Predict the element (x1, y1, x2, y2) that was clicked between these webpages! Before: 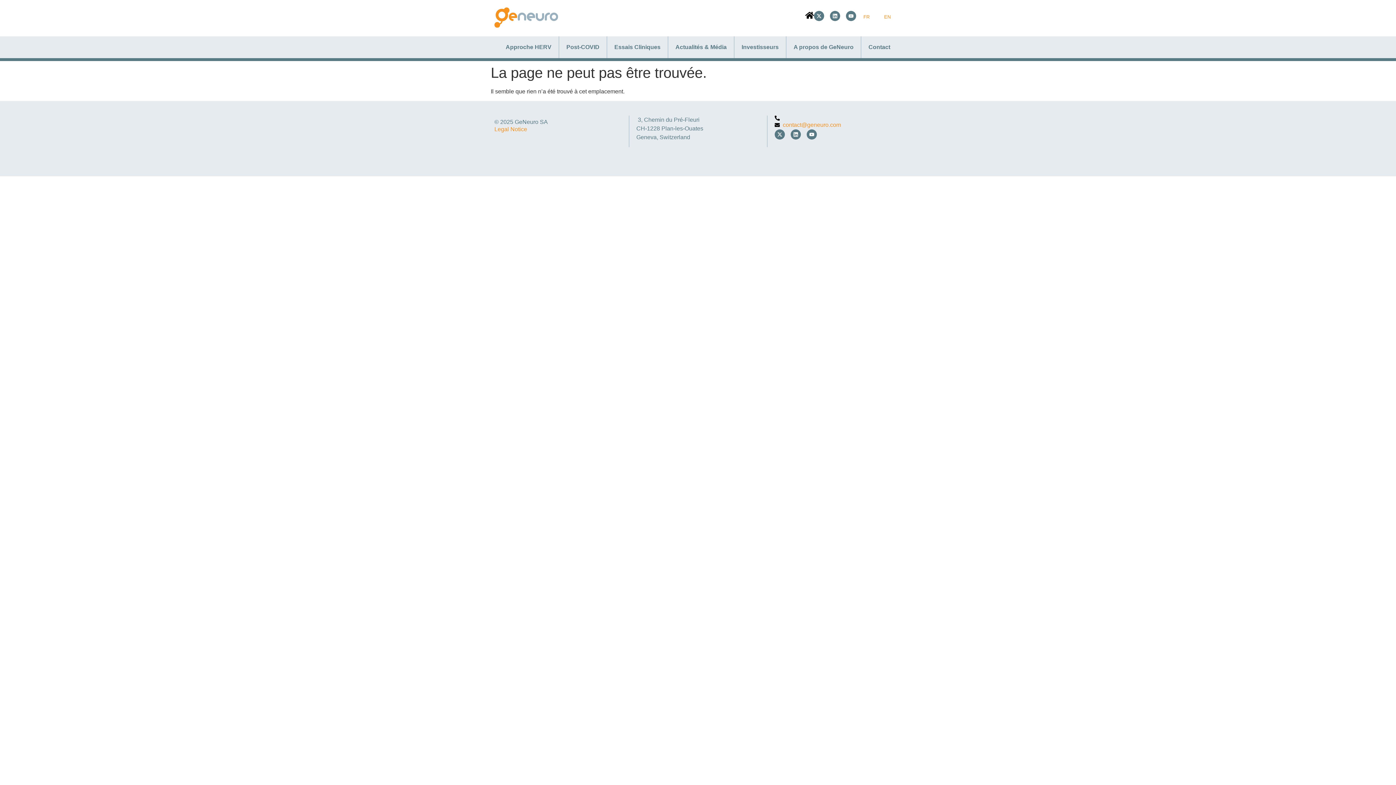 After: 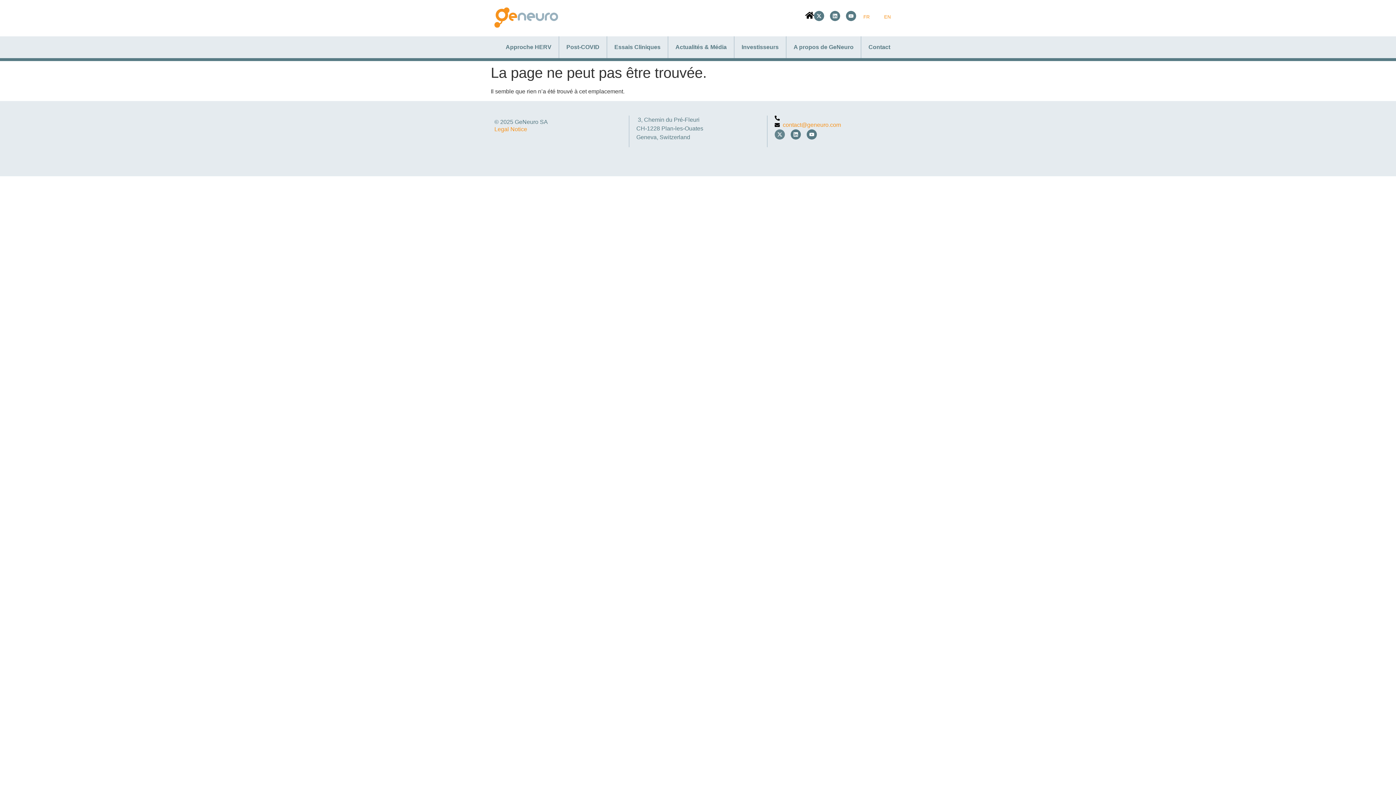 Action: label: X-twitter bbox: (774, 129, 785, 139)